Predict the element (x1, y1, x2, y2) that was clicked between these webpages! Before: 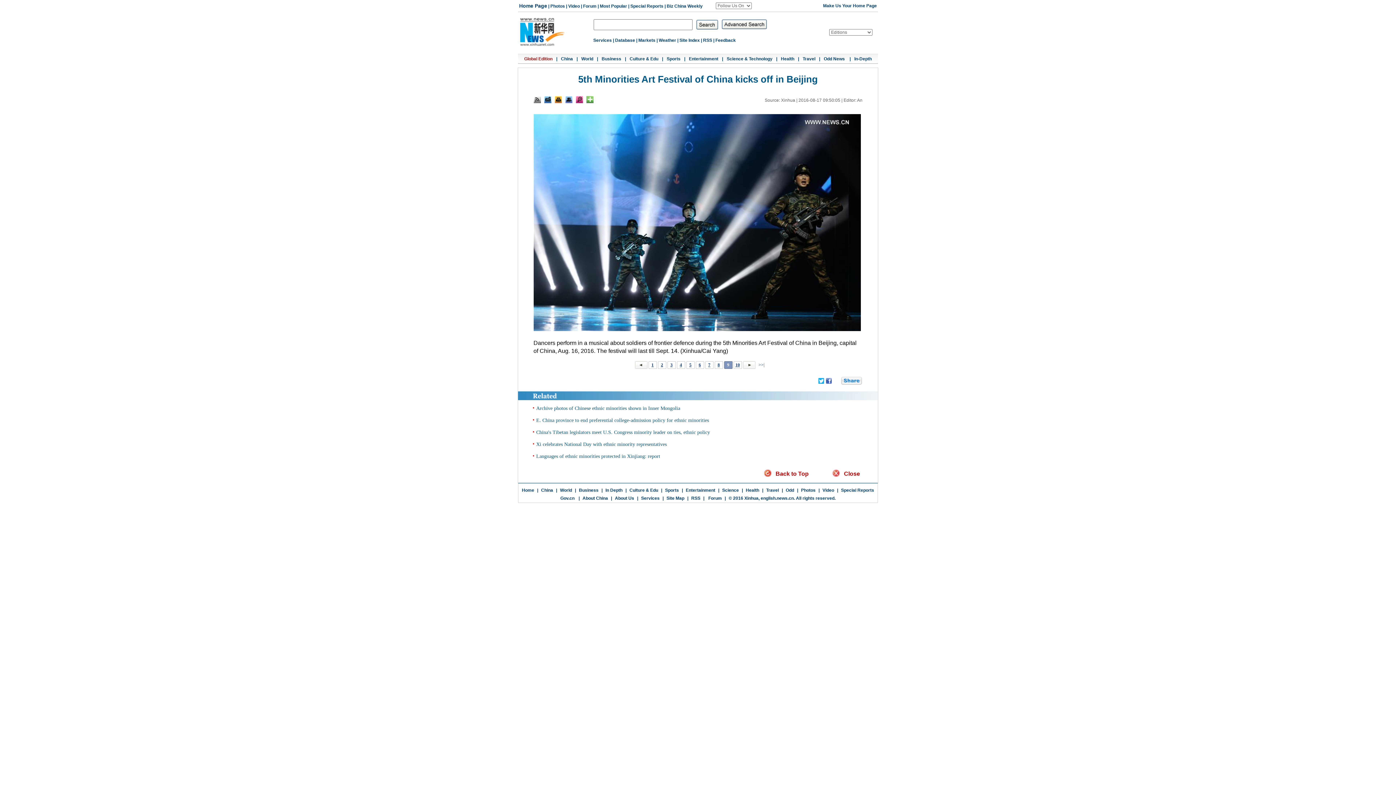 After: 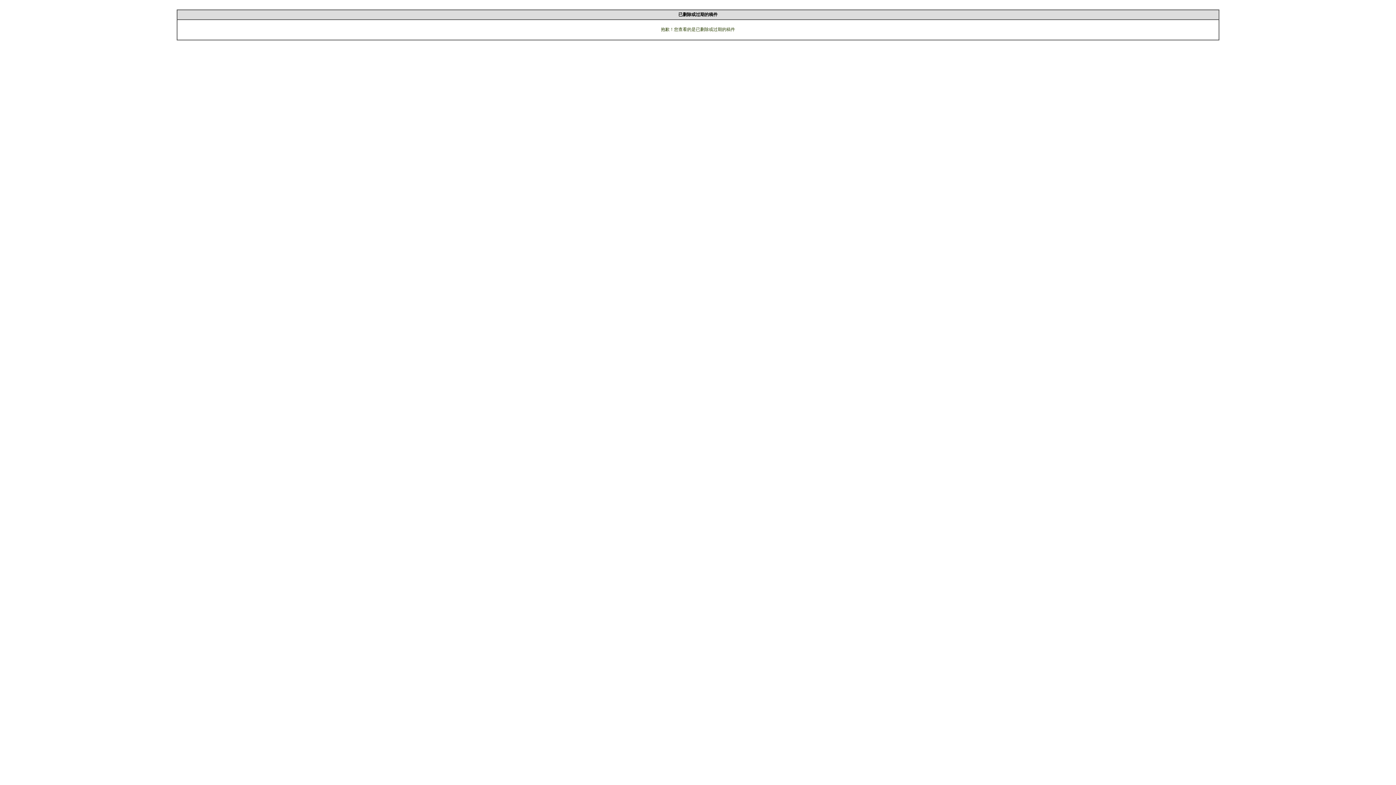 Action: bbox: (802, 56, 815, 61) label: Travel